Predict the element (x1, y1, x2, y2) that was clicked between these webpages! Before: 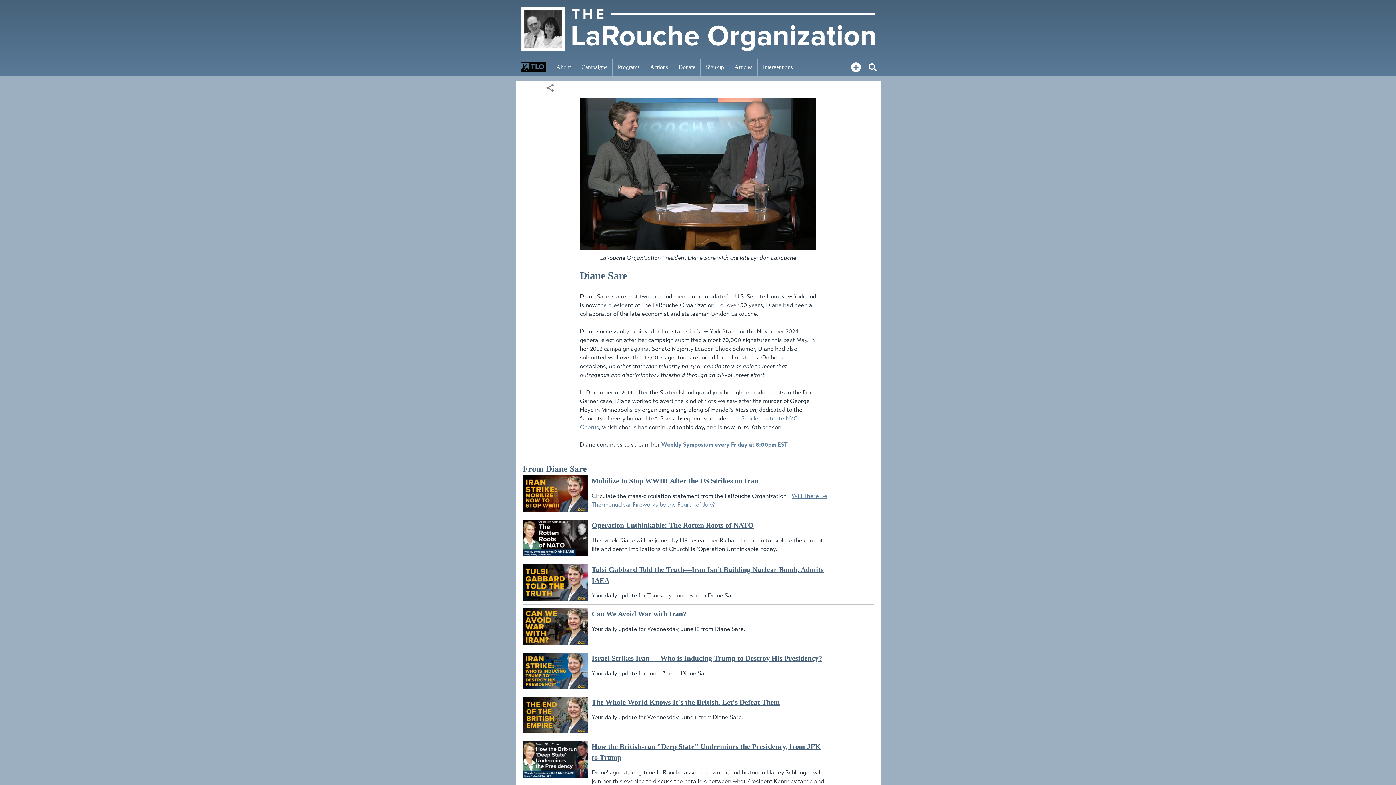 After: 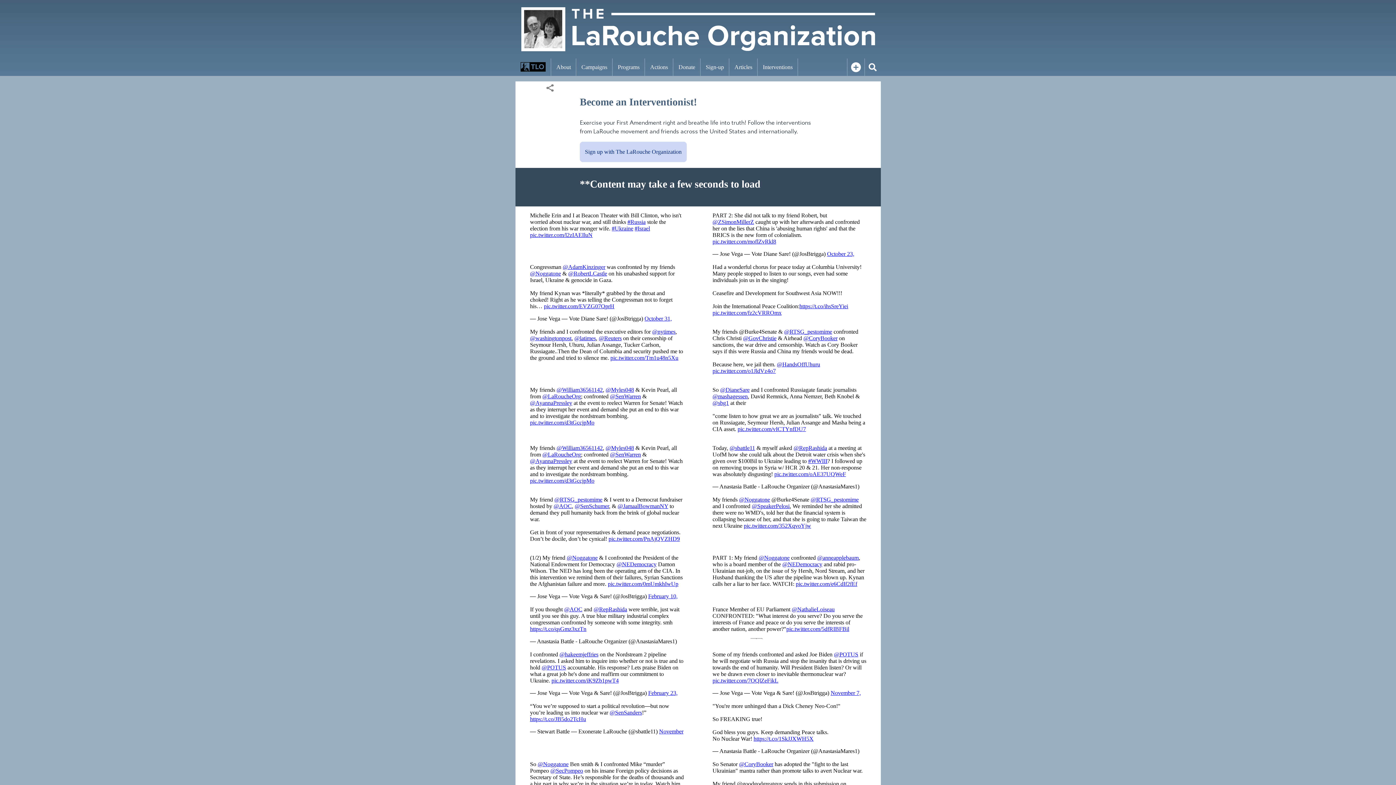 Action: bbox: (757, 58, 797, 75) label: Interventions